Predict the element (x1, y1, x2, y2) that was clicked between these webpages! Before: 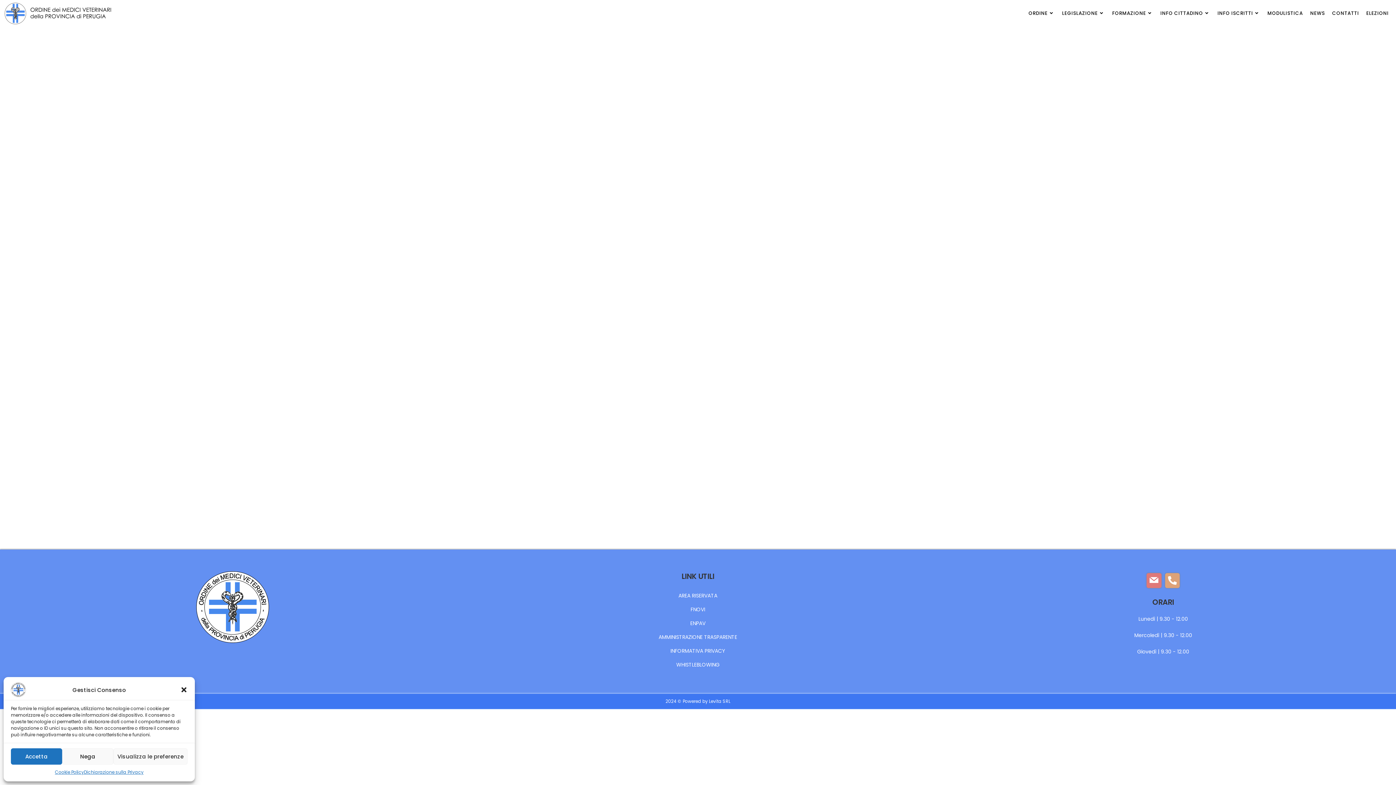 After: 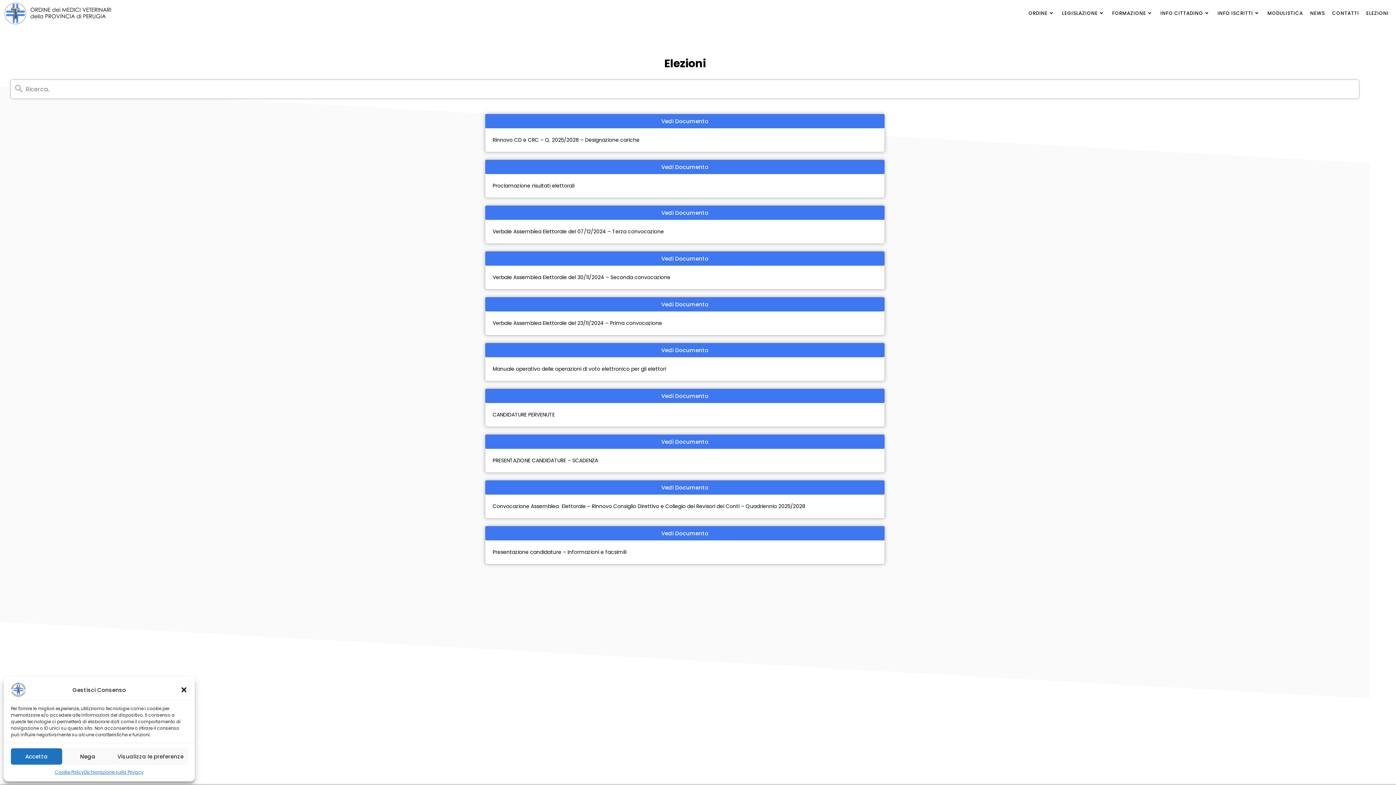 Action: label: ELEZIONI bbox: (1362, 0, 1392, 26)